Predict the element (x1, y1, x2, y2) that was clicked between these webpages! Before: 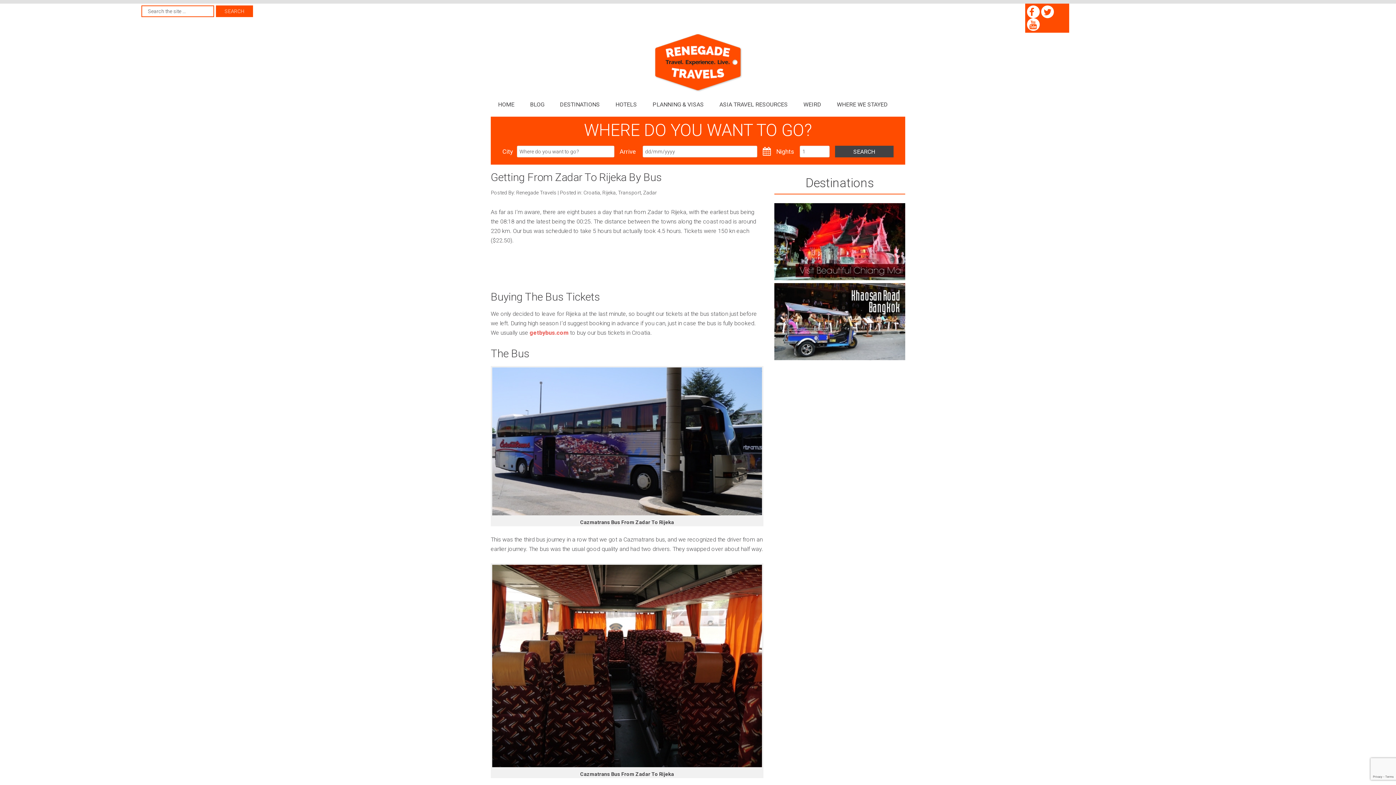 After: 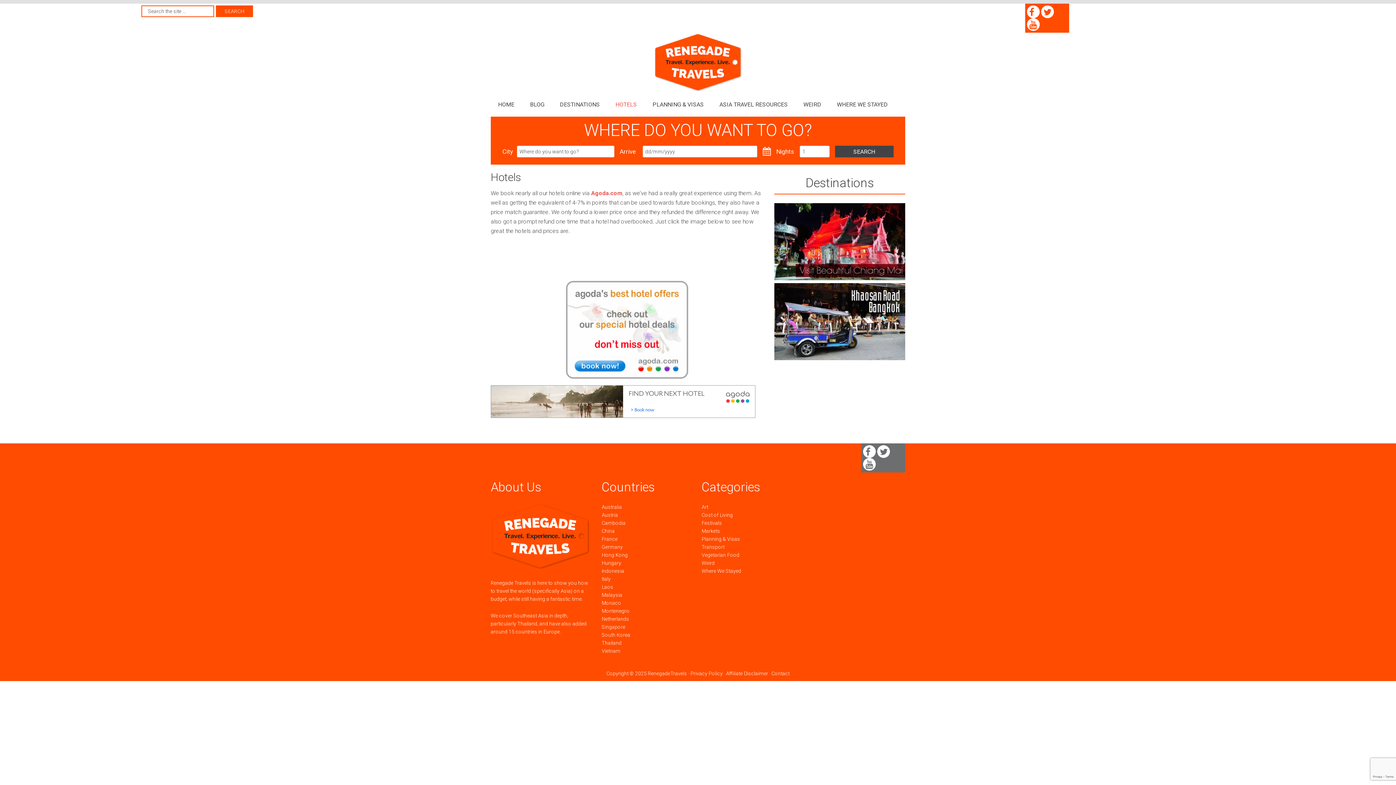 Action: label: HOTELS bbox: (608, 92, 644, 116)